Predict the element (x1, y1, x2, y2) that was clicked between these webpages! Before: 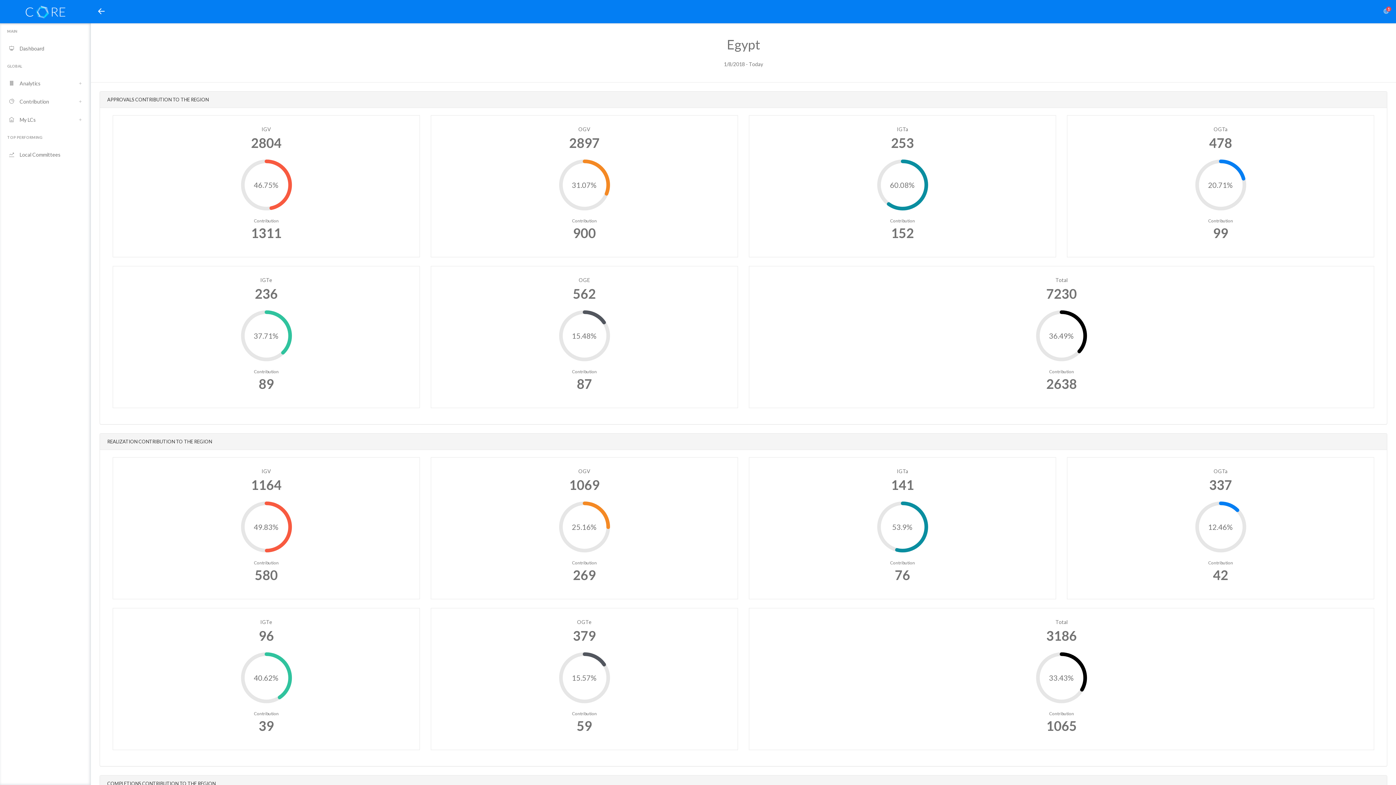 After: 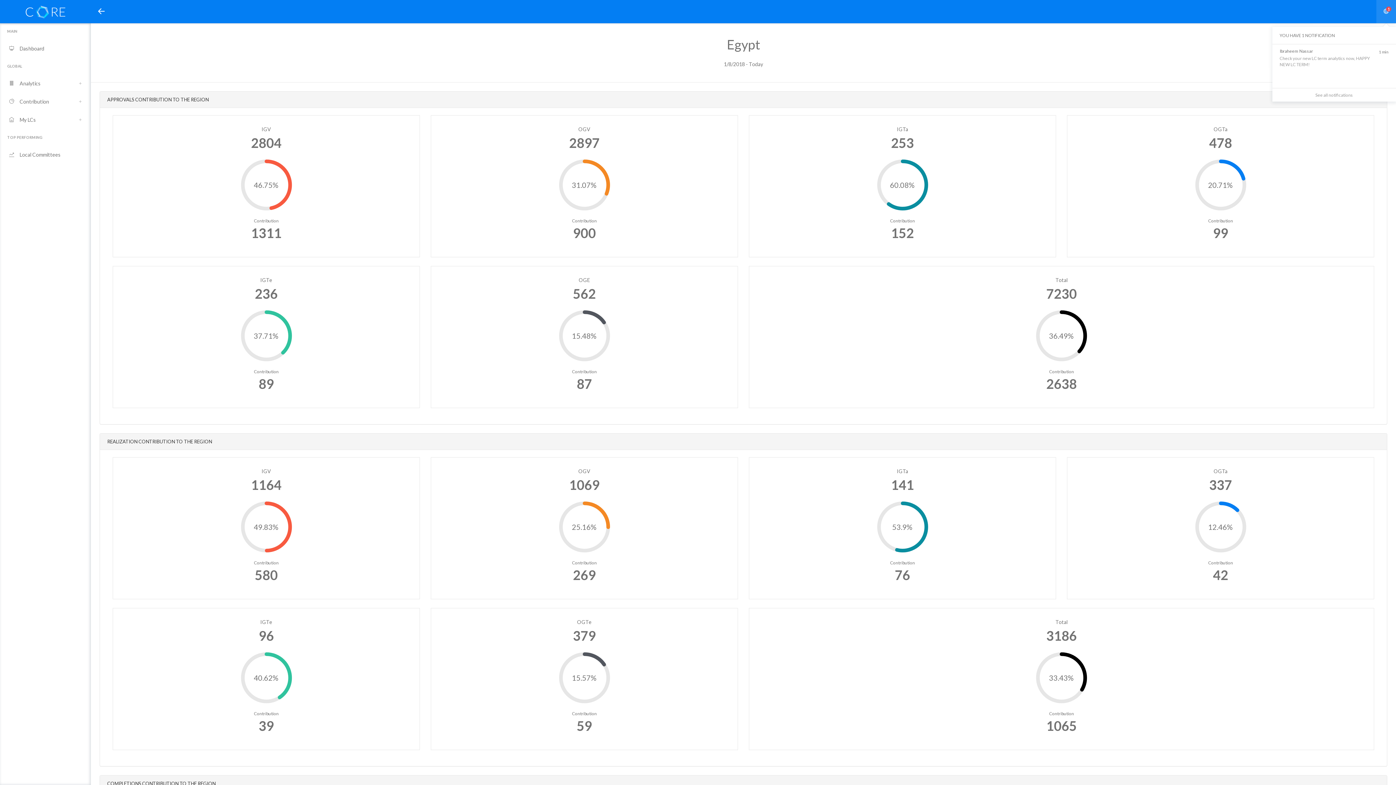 Action: bbox: (1376, 0, 1396, 23) label: 1